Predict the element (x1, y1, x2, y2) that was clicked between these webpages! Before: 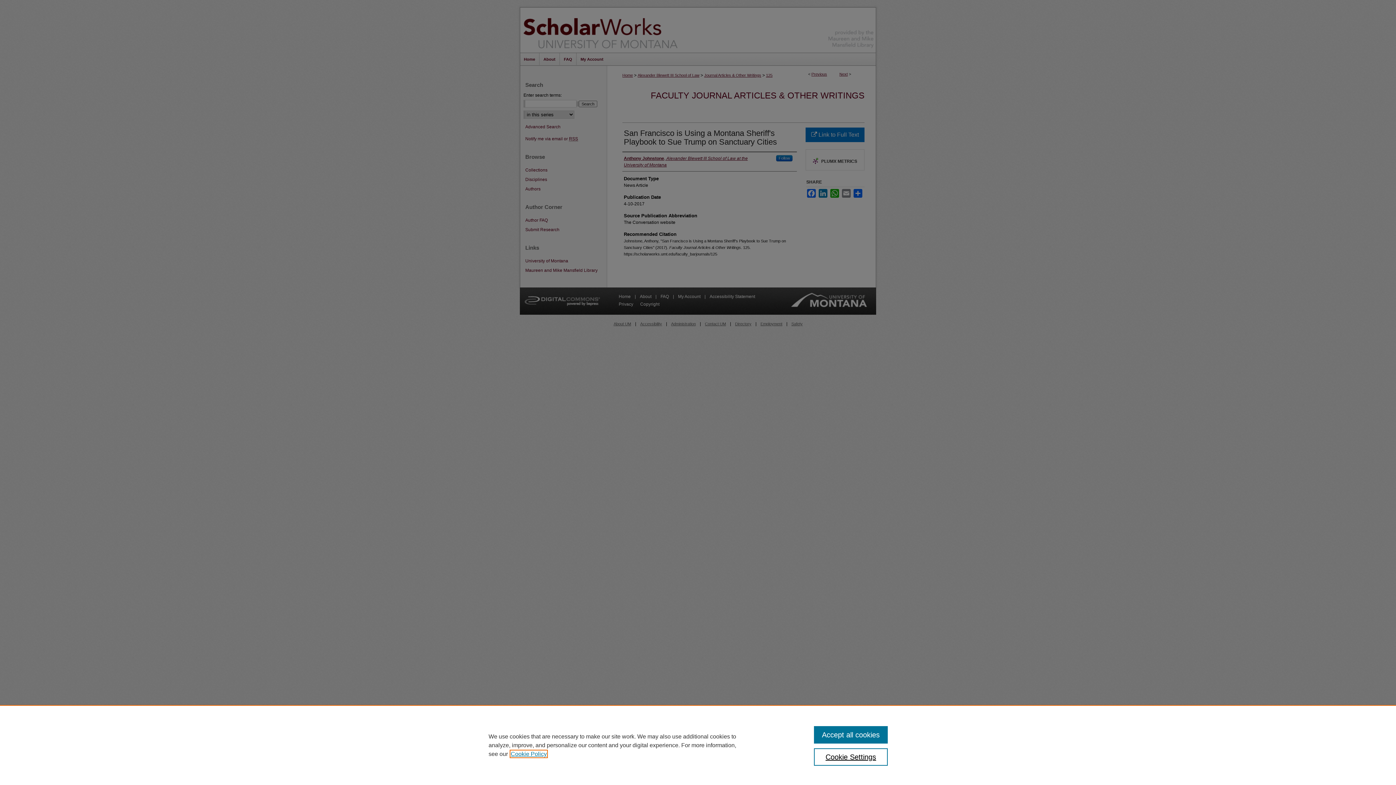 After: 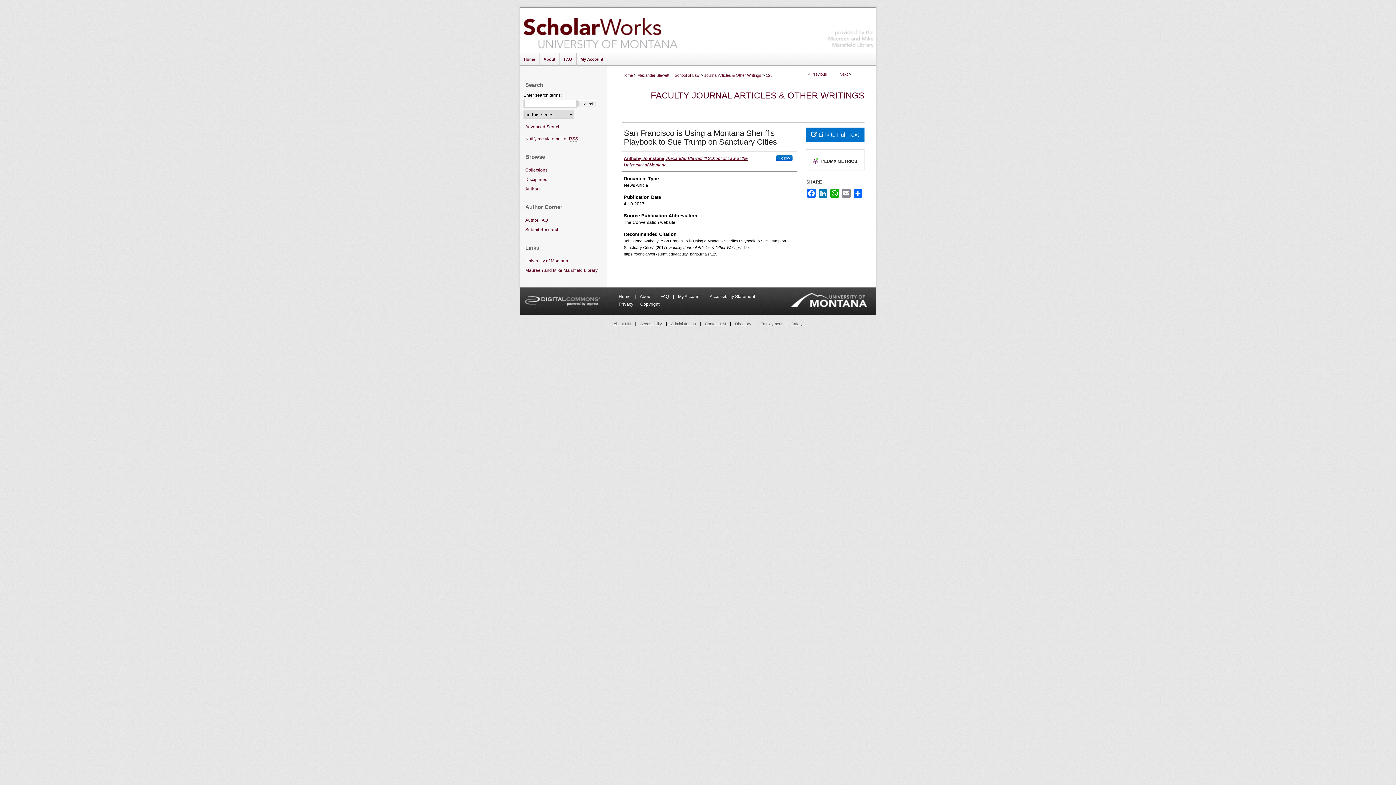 Action: label: Accept all cookies bbox: (814, 726, 887, 744)